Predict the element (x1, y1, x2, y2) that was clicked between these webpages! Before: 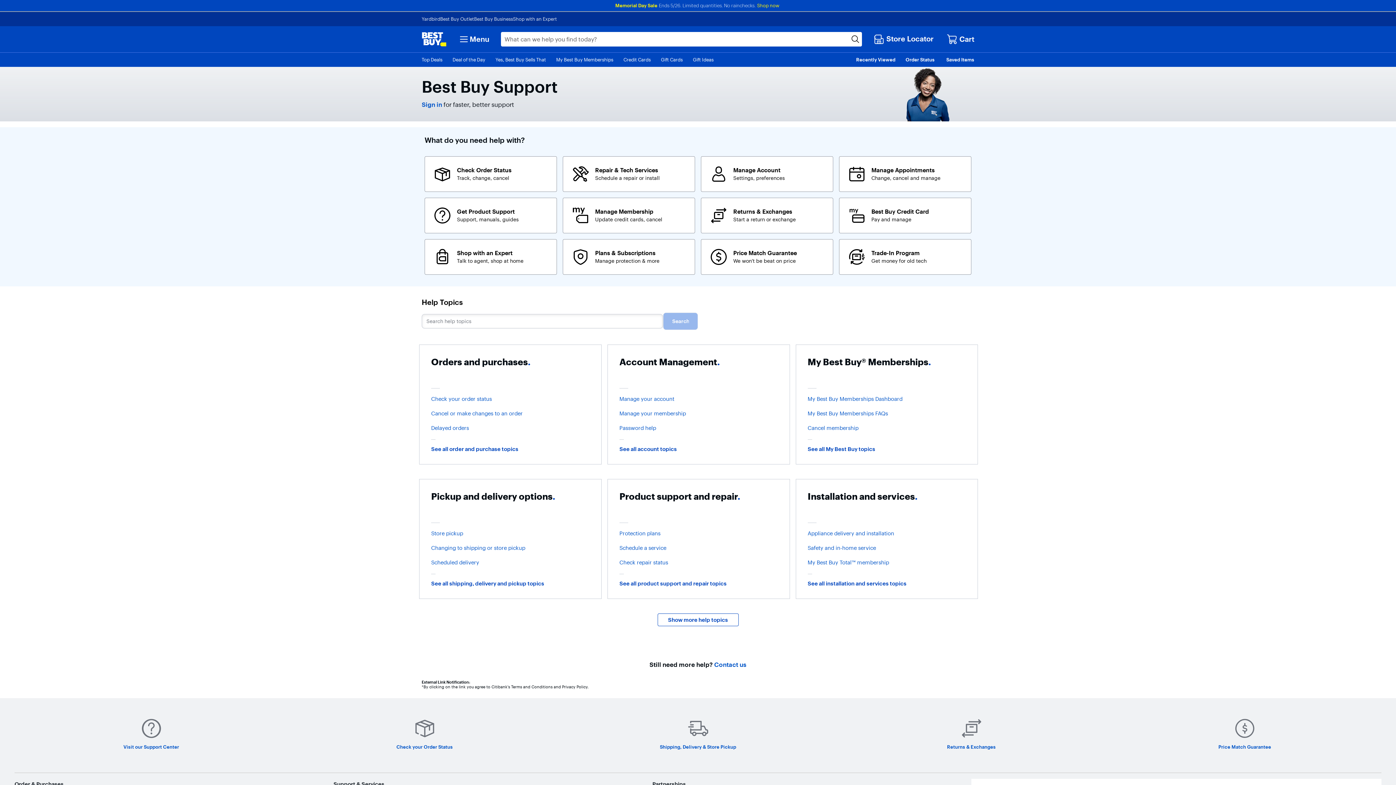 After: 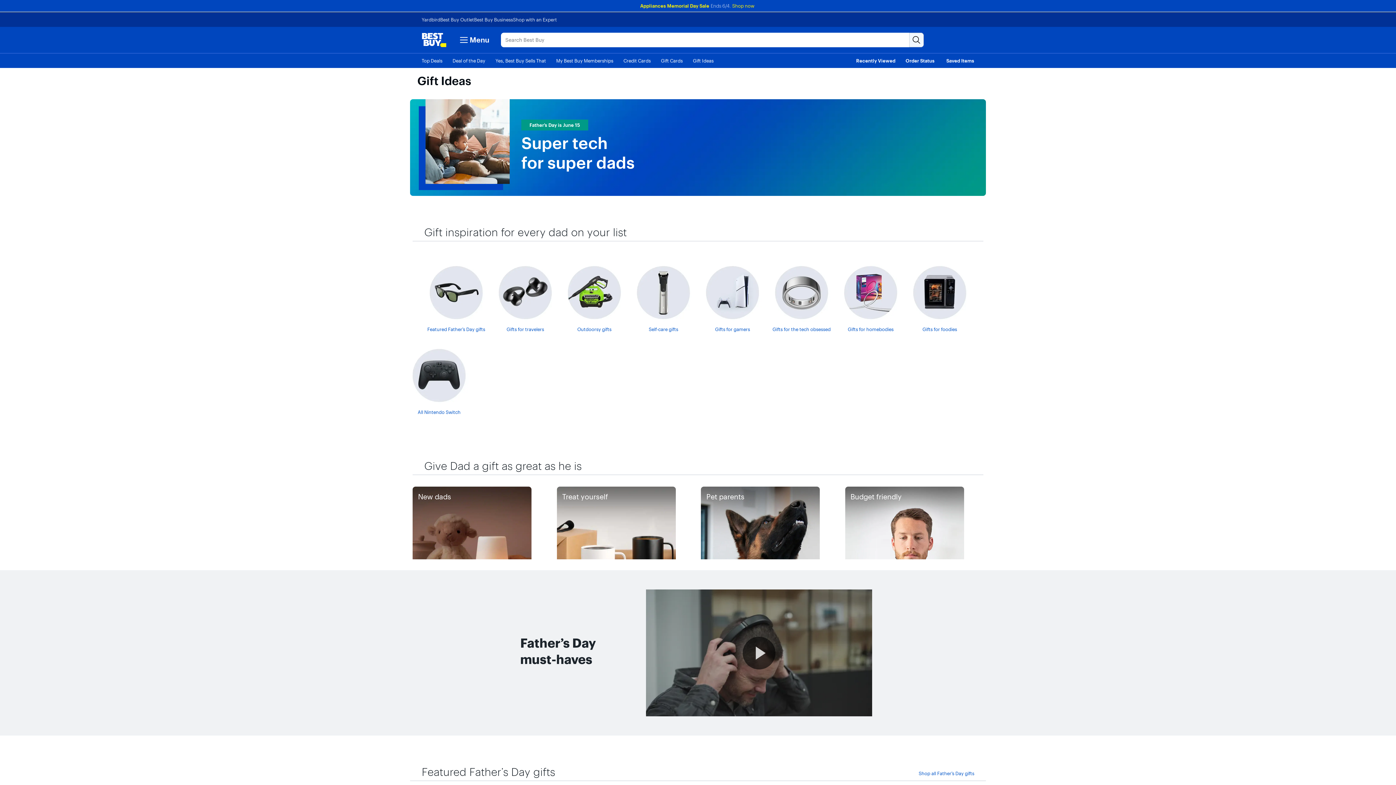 Action: label: Gift Ideas bbox: (693, 56, 713, 62)